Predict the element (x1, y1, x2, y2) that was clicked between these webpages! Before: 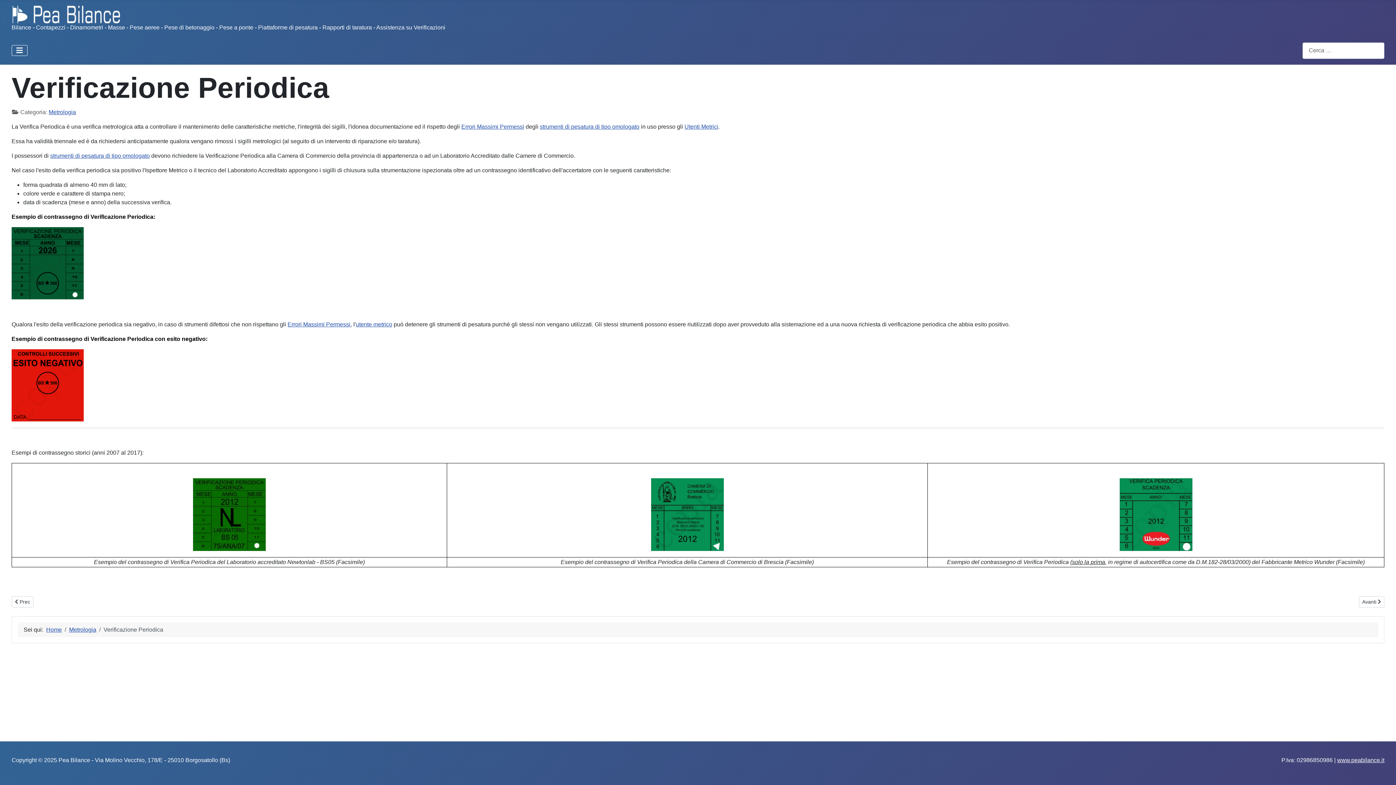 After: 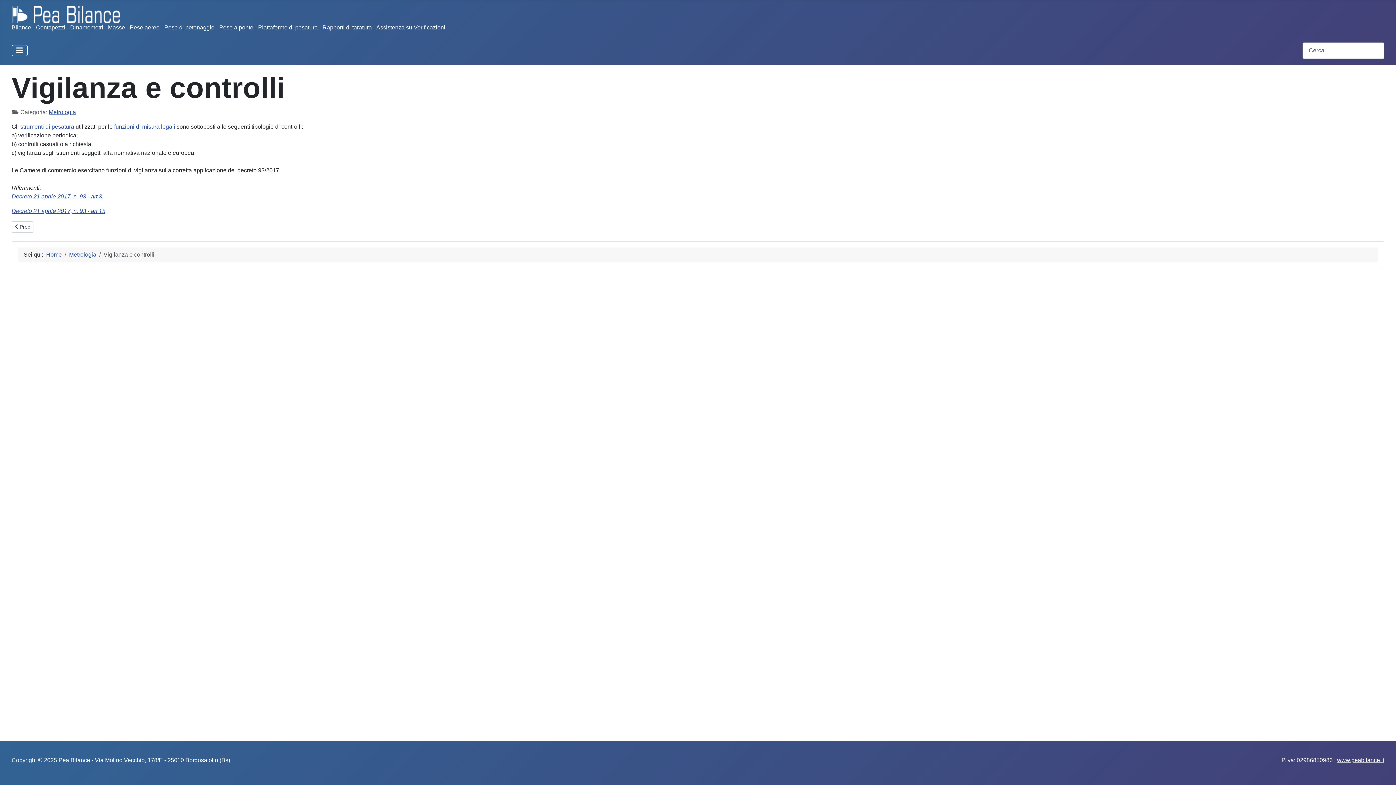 Action: label: Articolo successivo: Vigilanza e controlli
Avanti  bbox: (1359, 596, 1384, 607)